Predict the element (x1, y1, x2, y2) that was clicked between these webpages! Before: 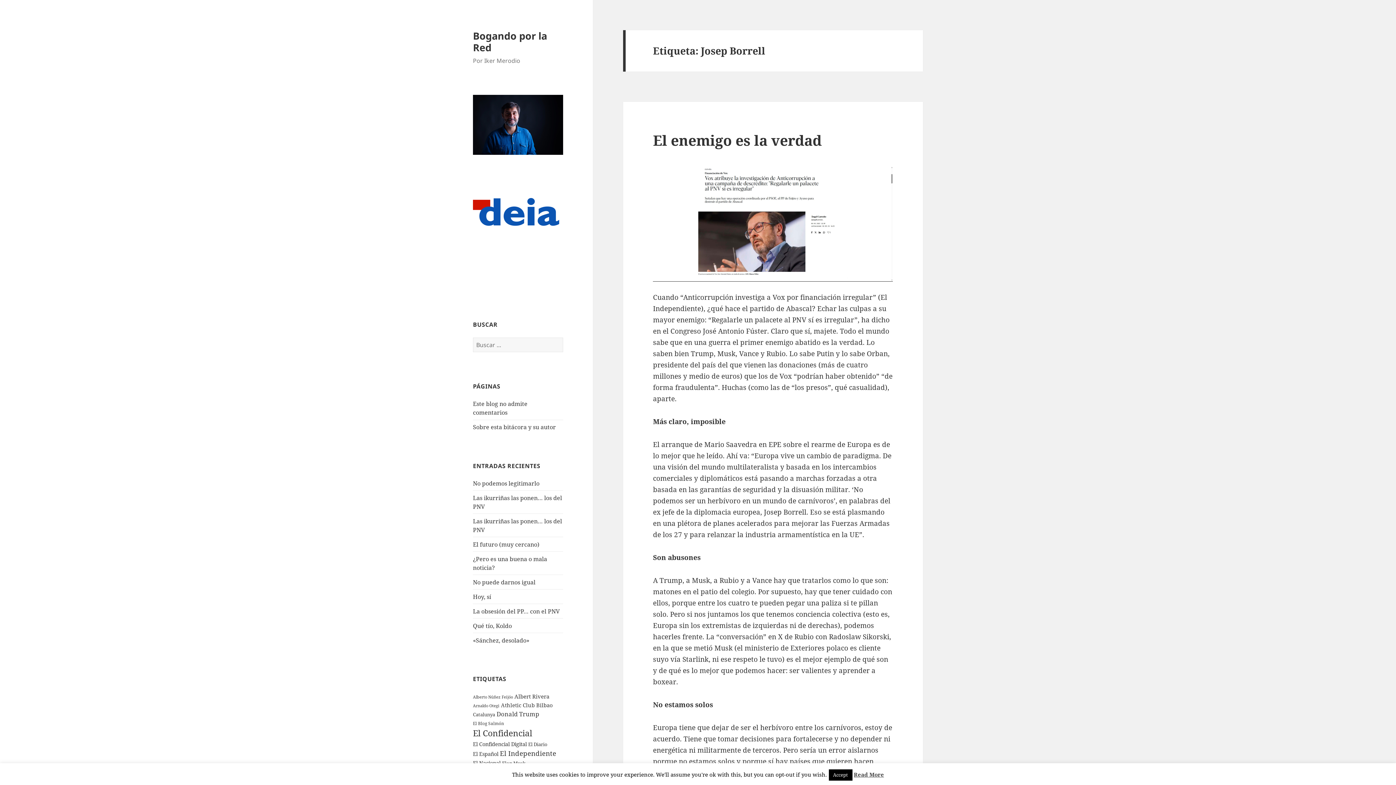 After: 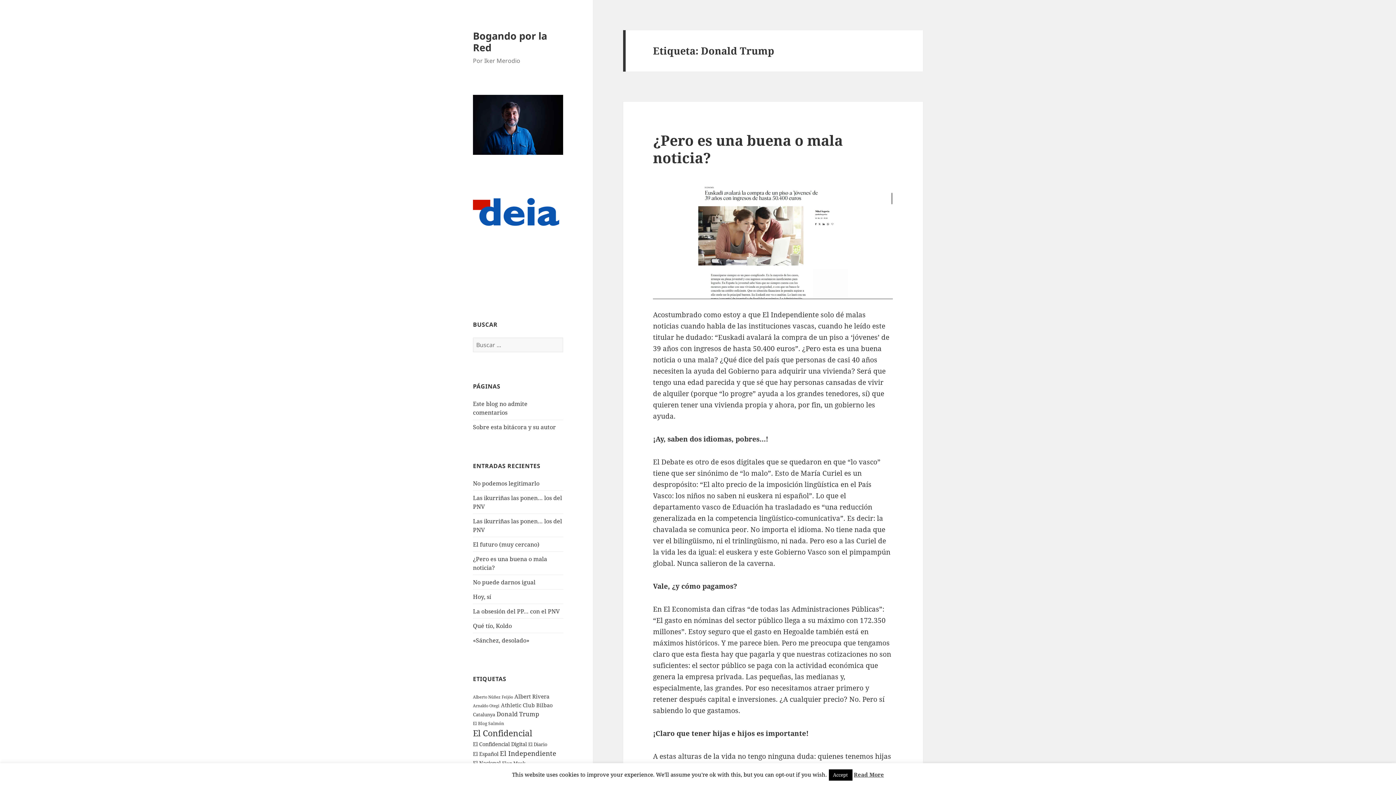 Action: label: Donald Trump (306 elementos) bbox: (496, 710, 539, 718)